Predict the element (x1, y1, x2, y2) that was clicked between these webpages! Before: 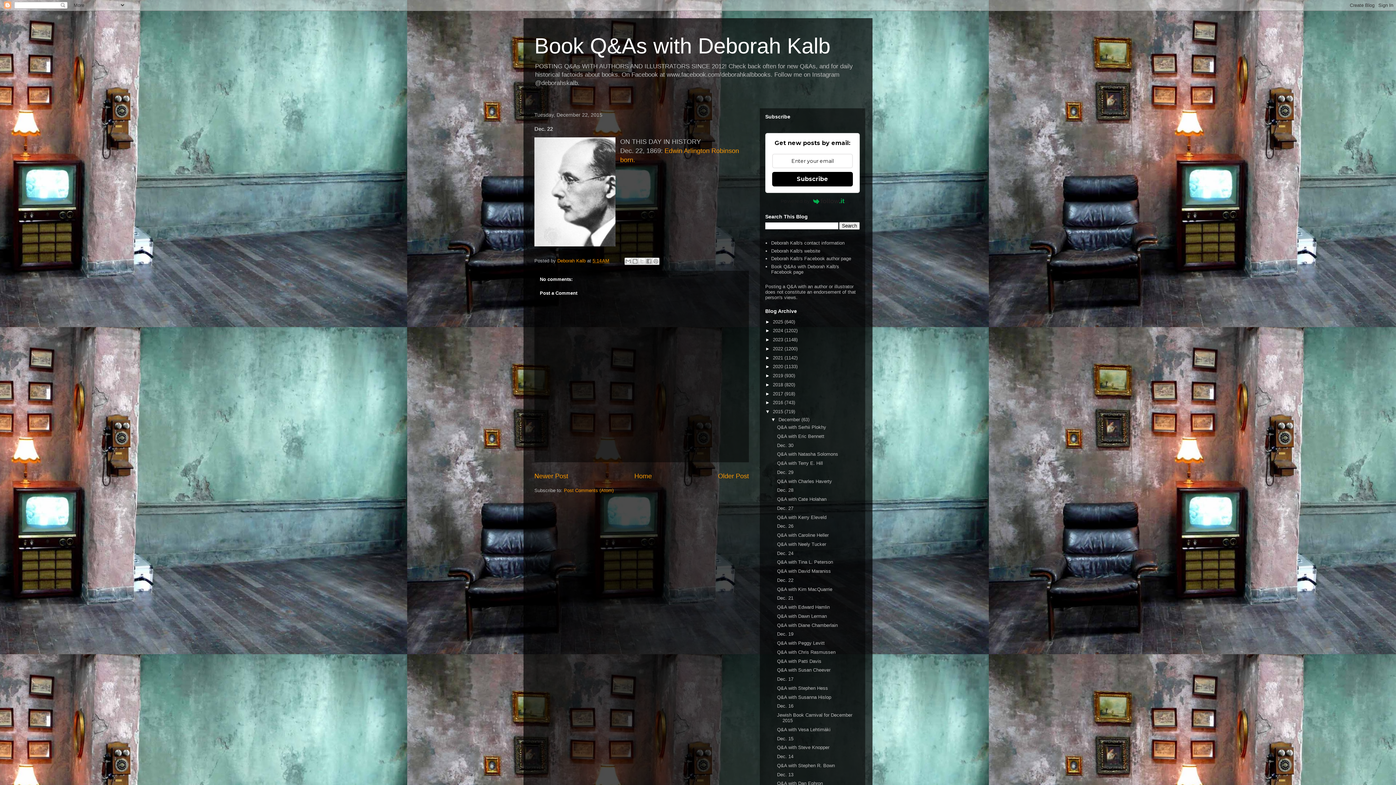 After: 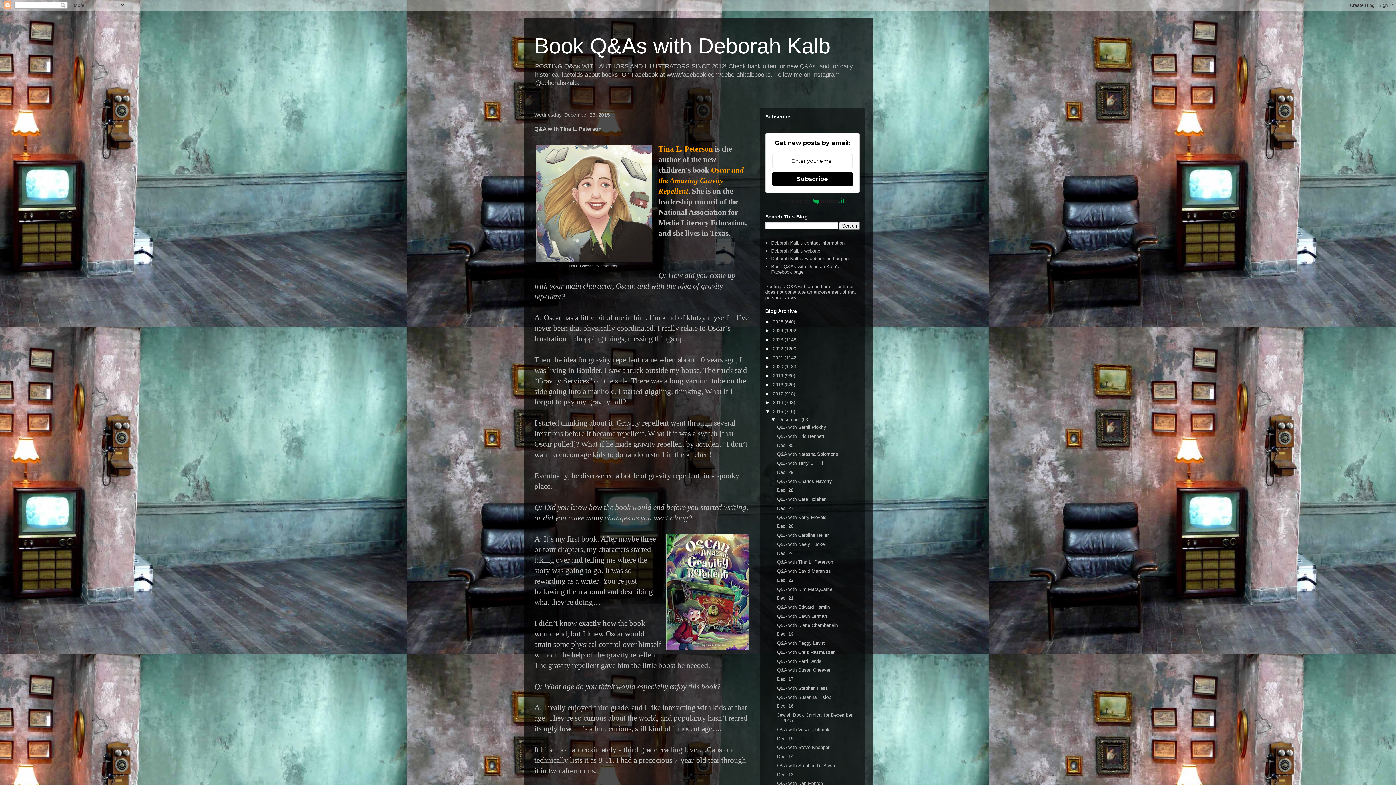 Action: label: Q&A with Tina L. Peterson bbox: (777, 559, 833, 565)